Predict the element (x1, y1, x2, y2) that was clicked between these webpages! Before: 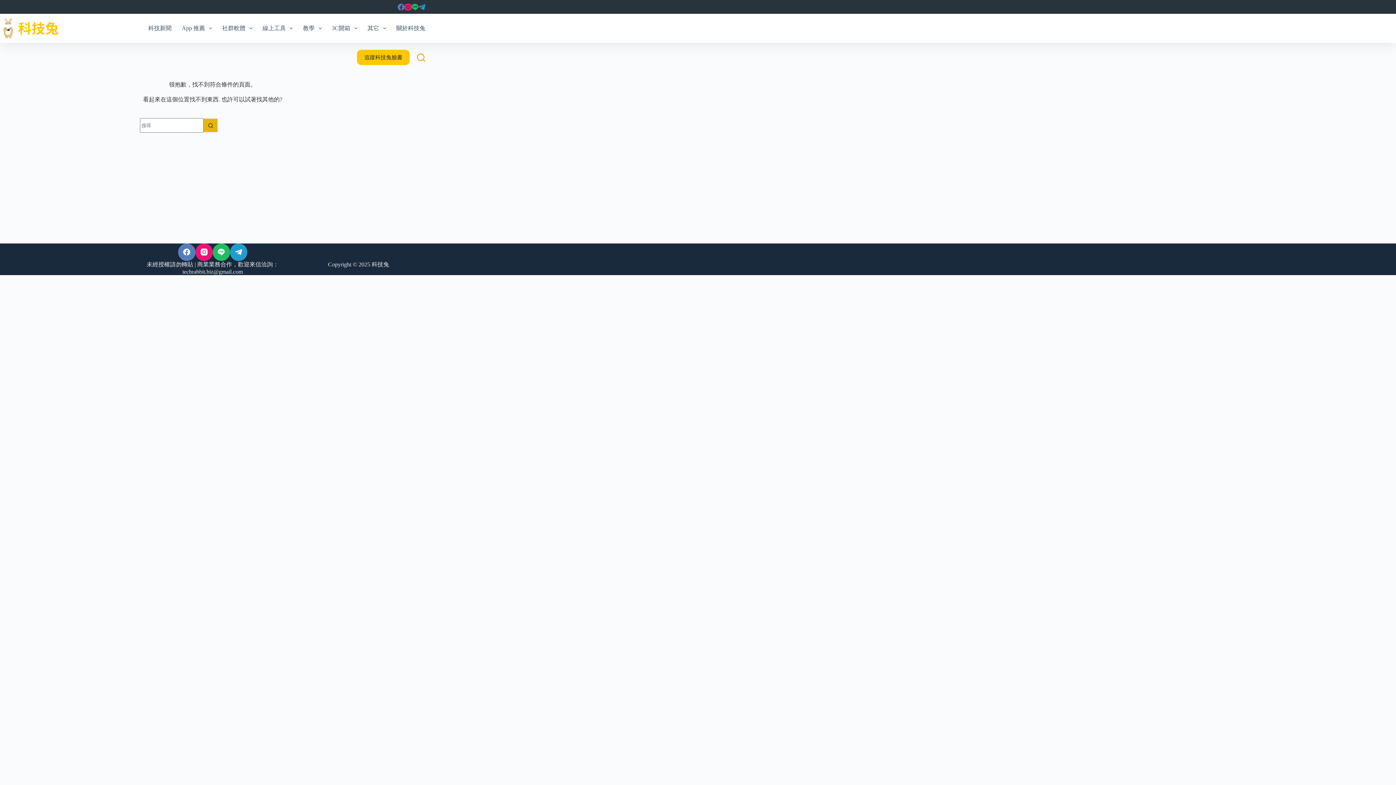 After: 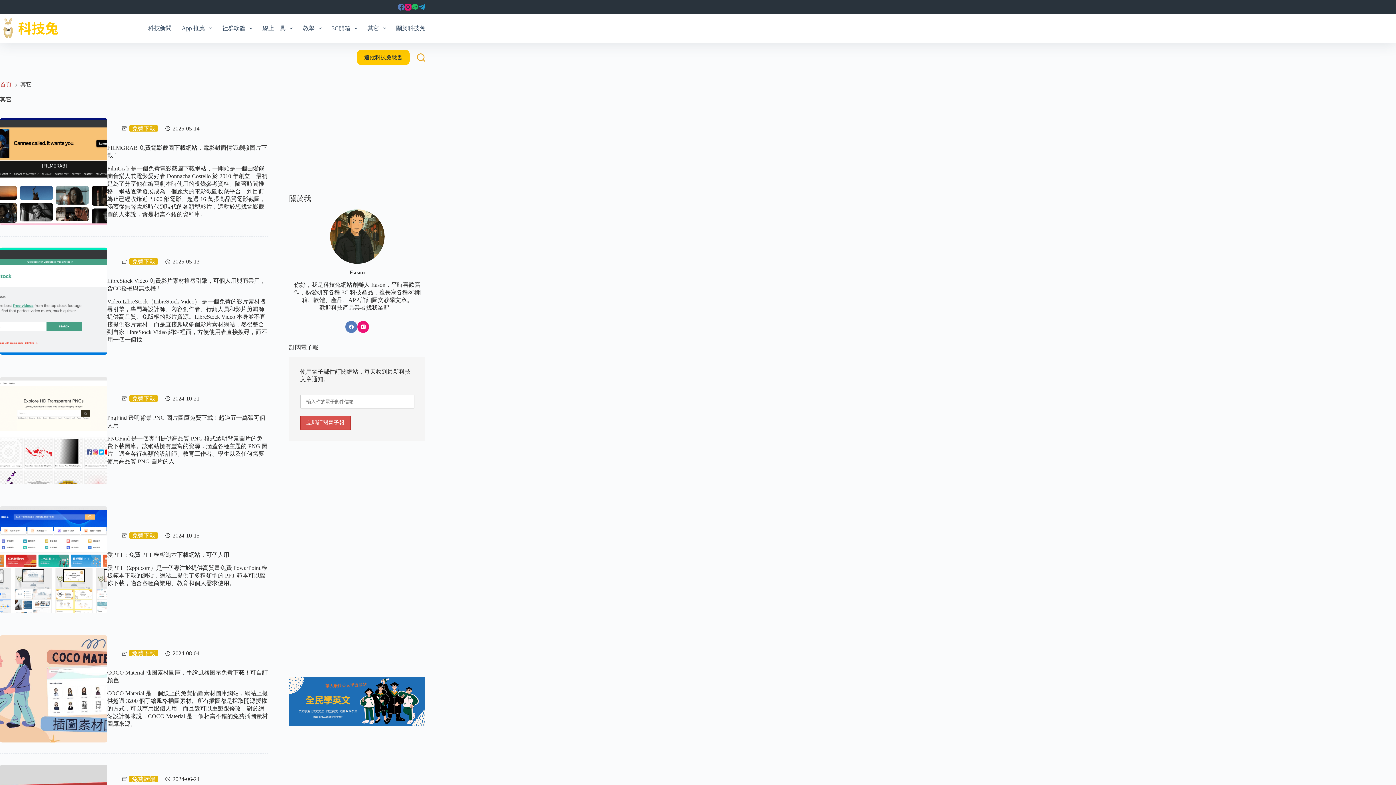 Action: bbox: (362, 13, 391, 42) label: 其它